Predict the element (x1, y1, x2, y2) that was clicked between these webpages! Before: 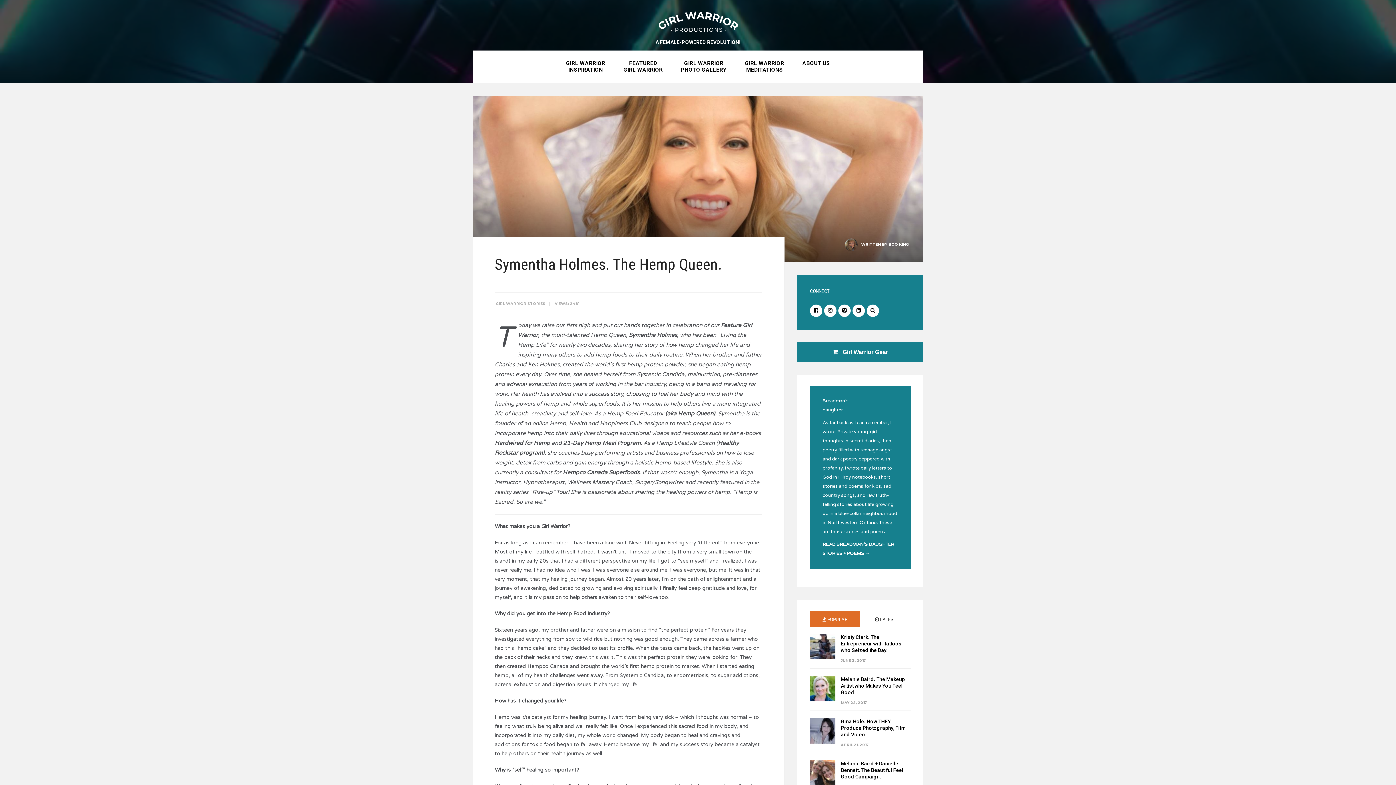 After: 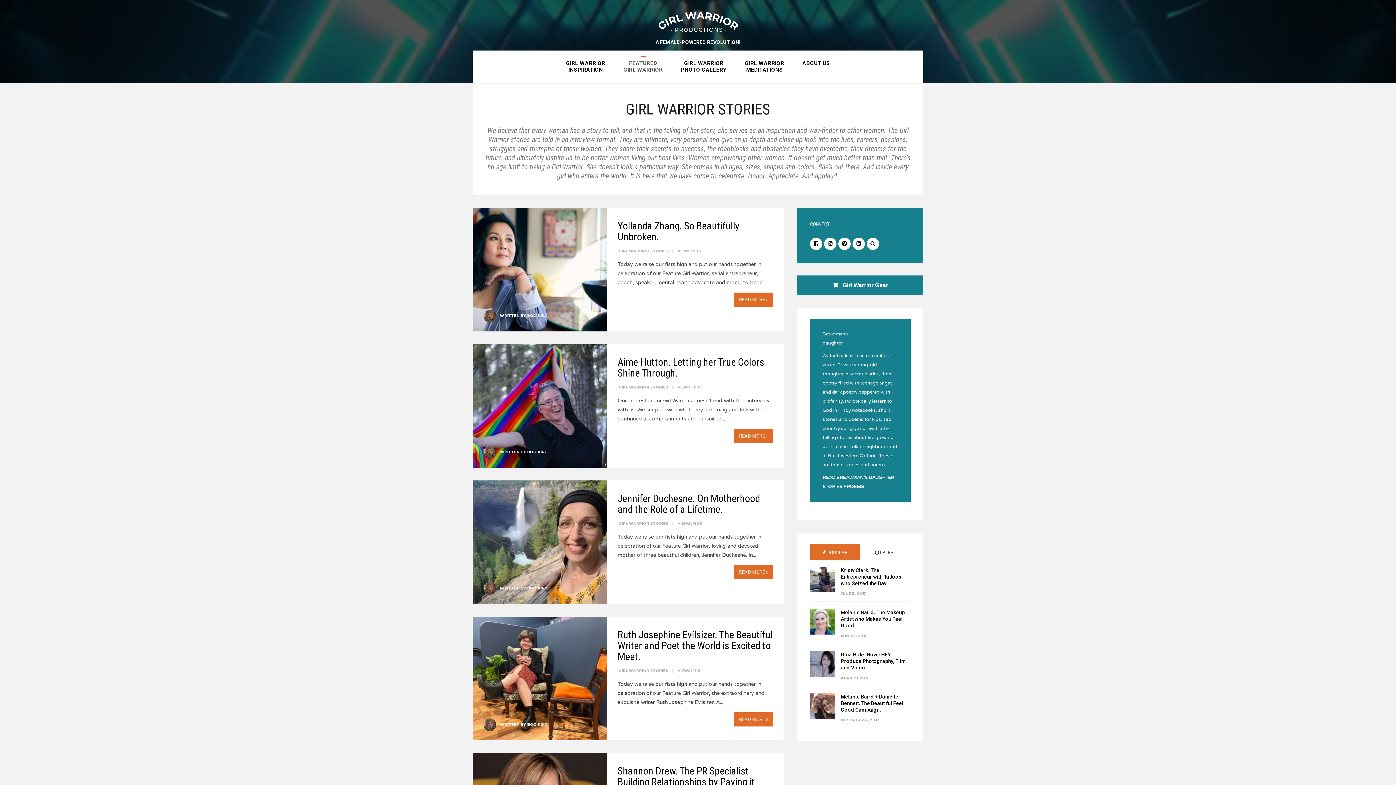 Action: bbox: (623, 56, 662, 76) label: FEATURED
GIRL WARRIOR